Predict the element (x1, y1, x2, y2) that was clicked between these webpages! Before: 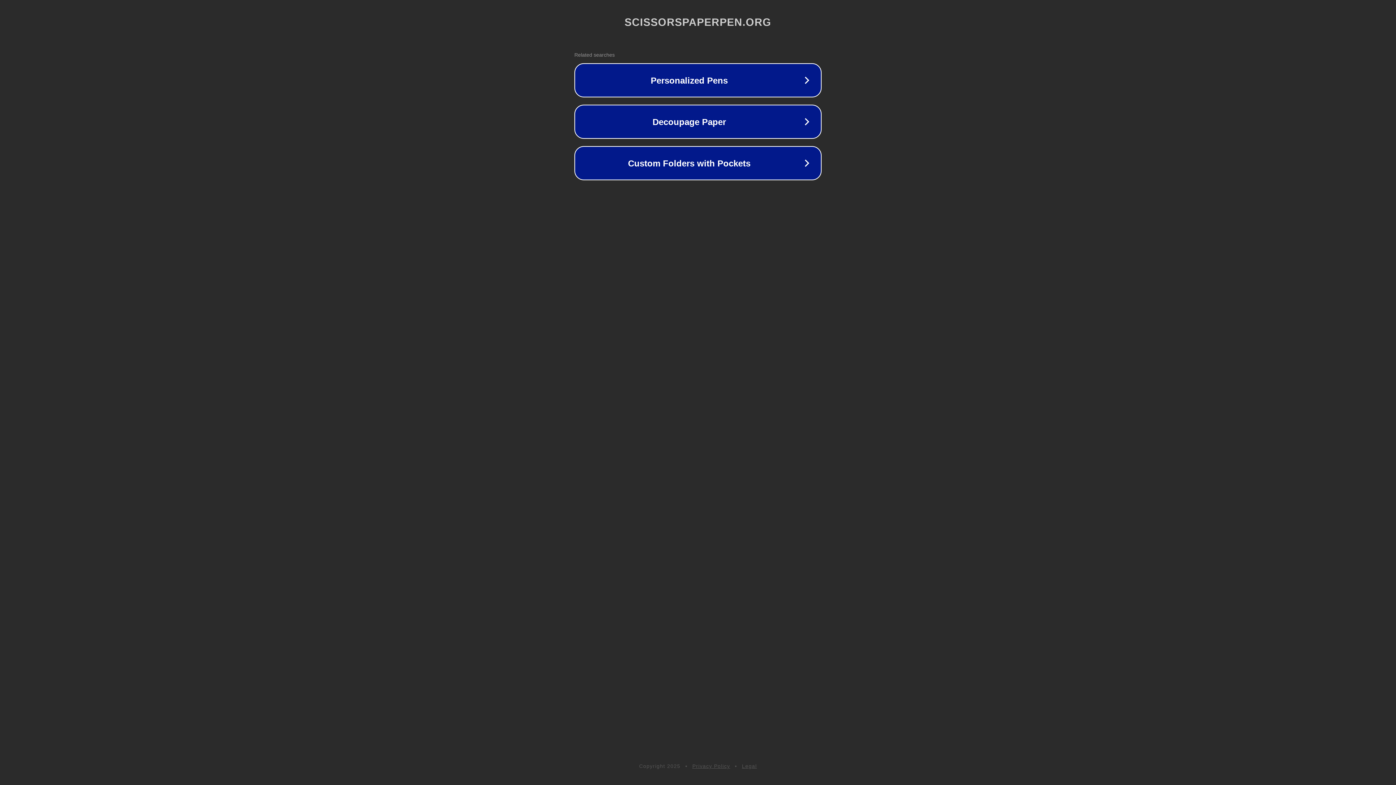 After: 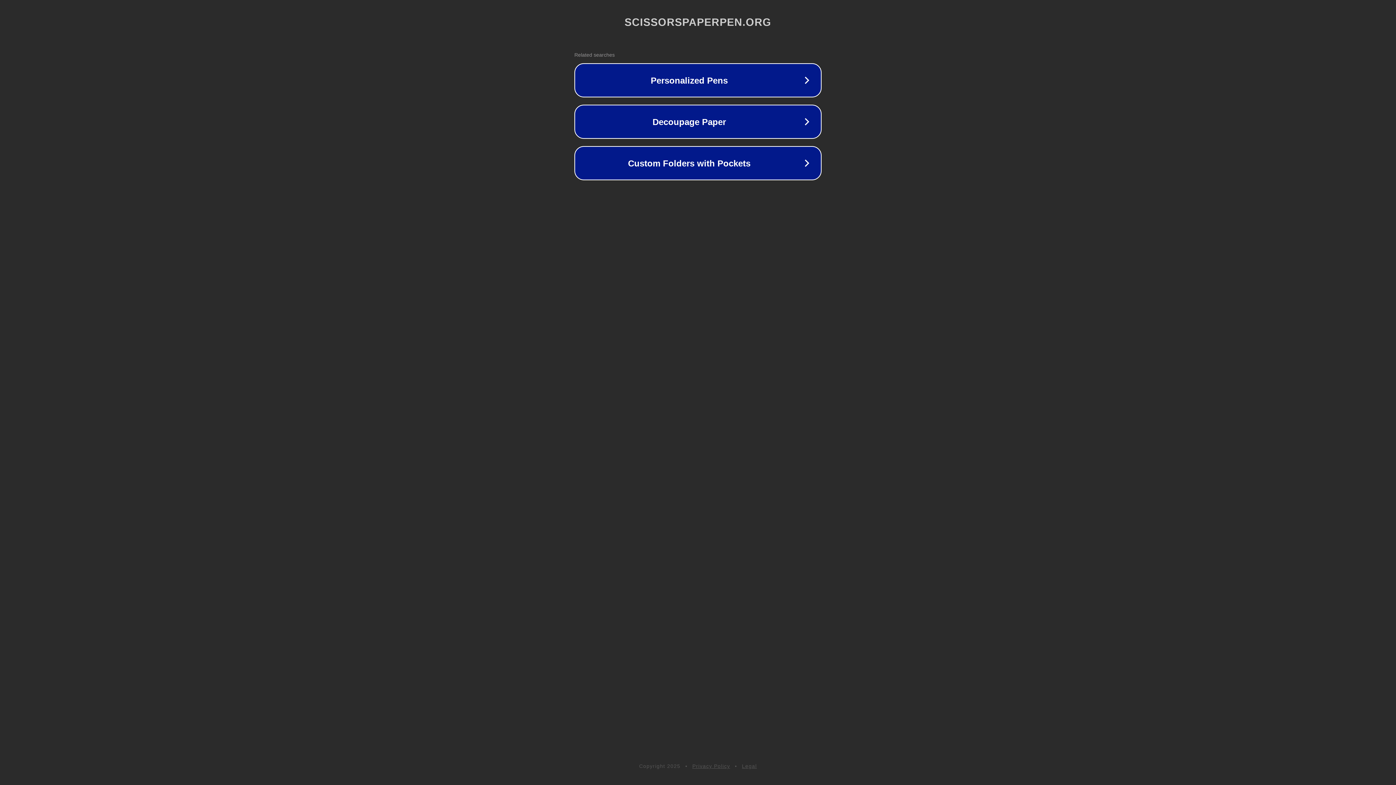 Action: bbox: (692, 763, 730, 769) label: Privacy Policy